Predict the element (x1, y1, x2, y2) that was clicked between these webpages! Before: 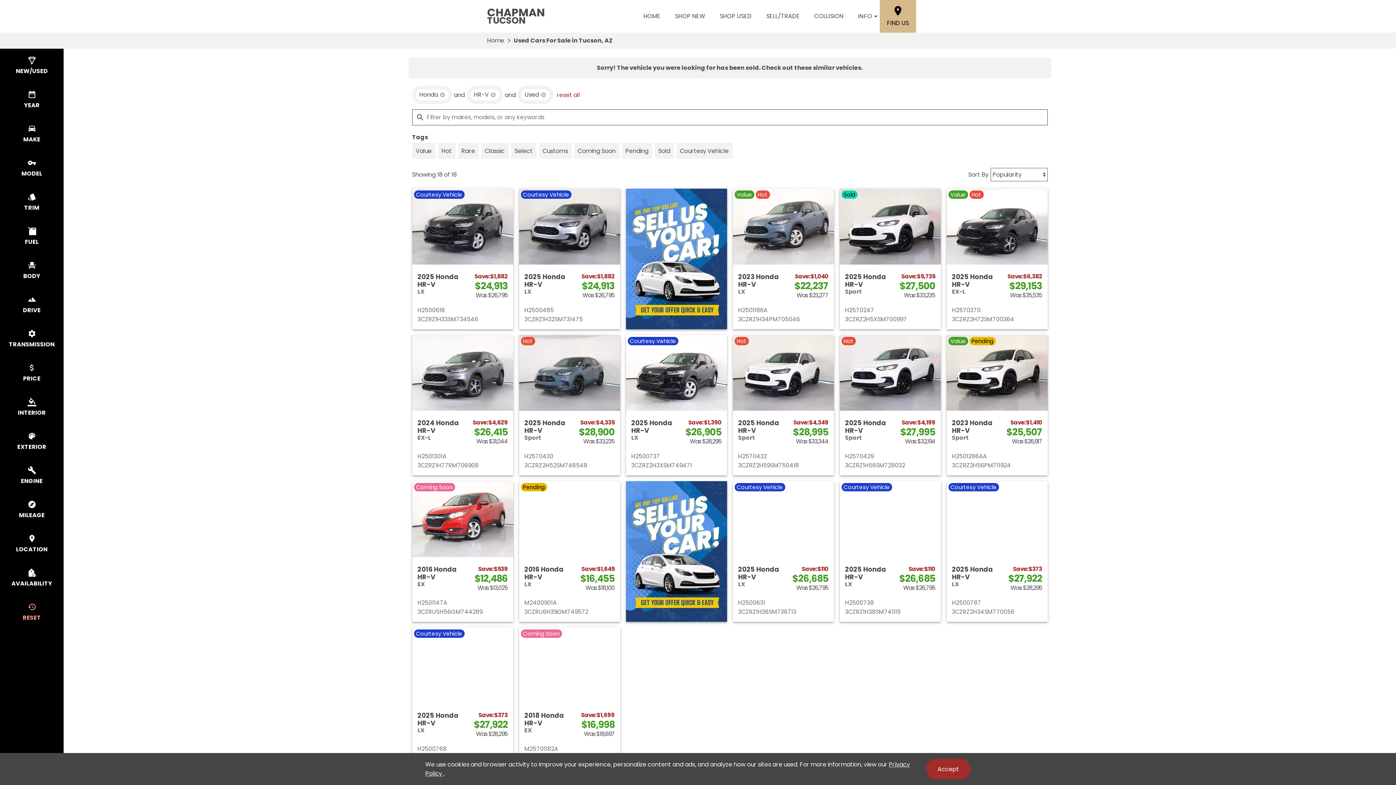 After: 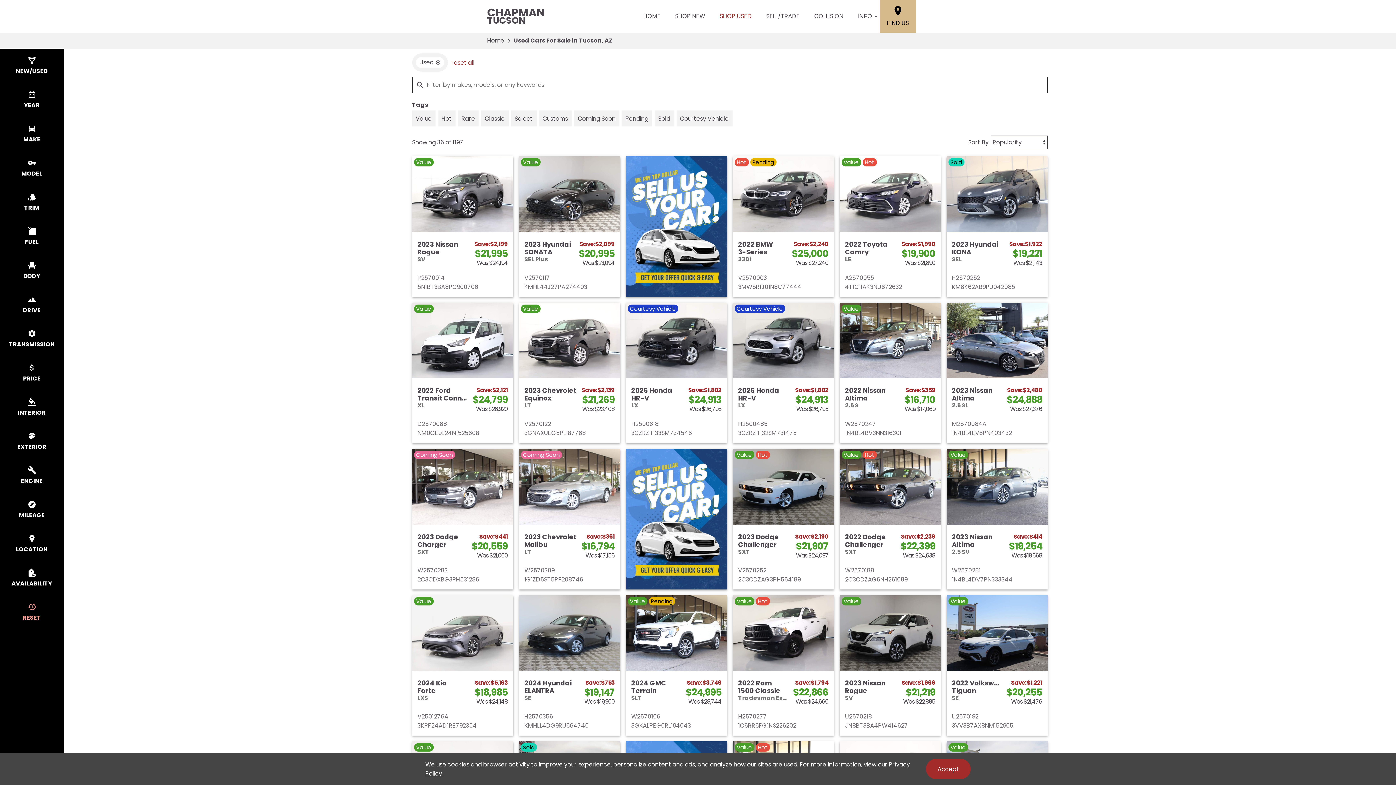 Action: label: SHOP USED bbox: (712, 8, 759, 24)